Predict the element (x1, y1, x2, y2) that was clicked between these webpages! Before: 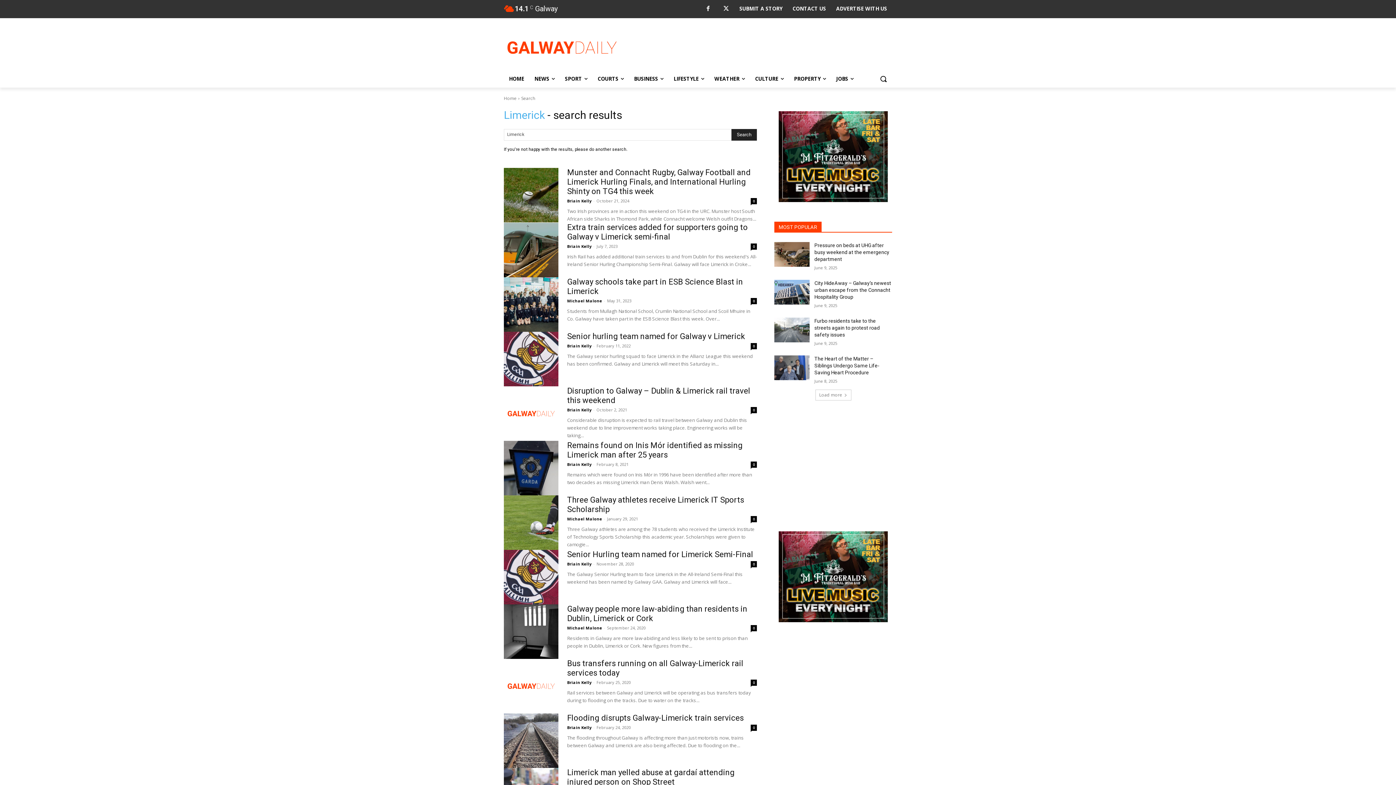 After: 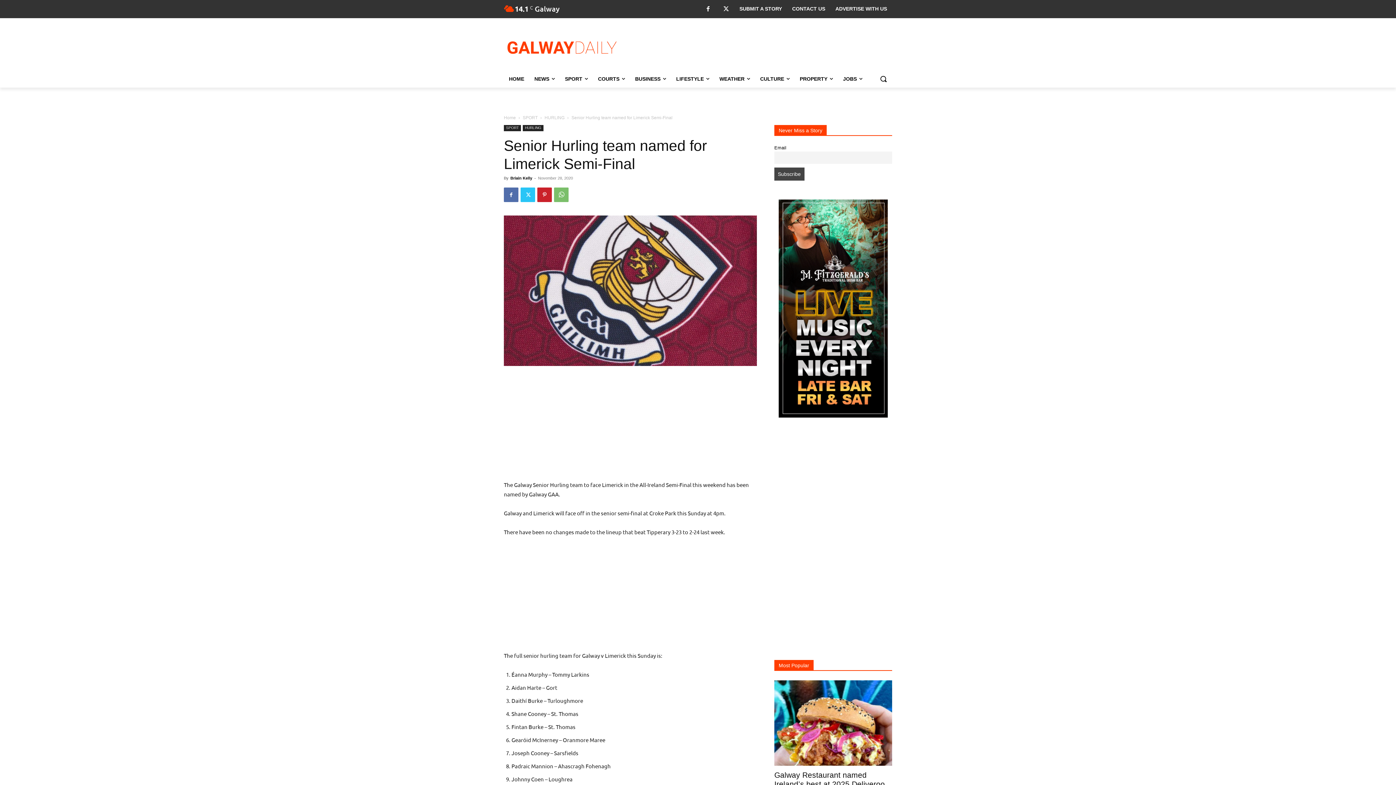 Action: label: Senior Hurling team named for Limerick Semi-Final bbox: (567, 550, 753, 559)